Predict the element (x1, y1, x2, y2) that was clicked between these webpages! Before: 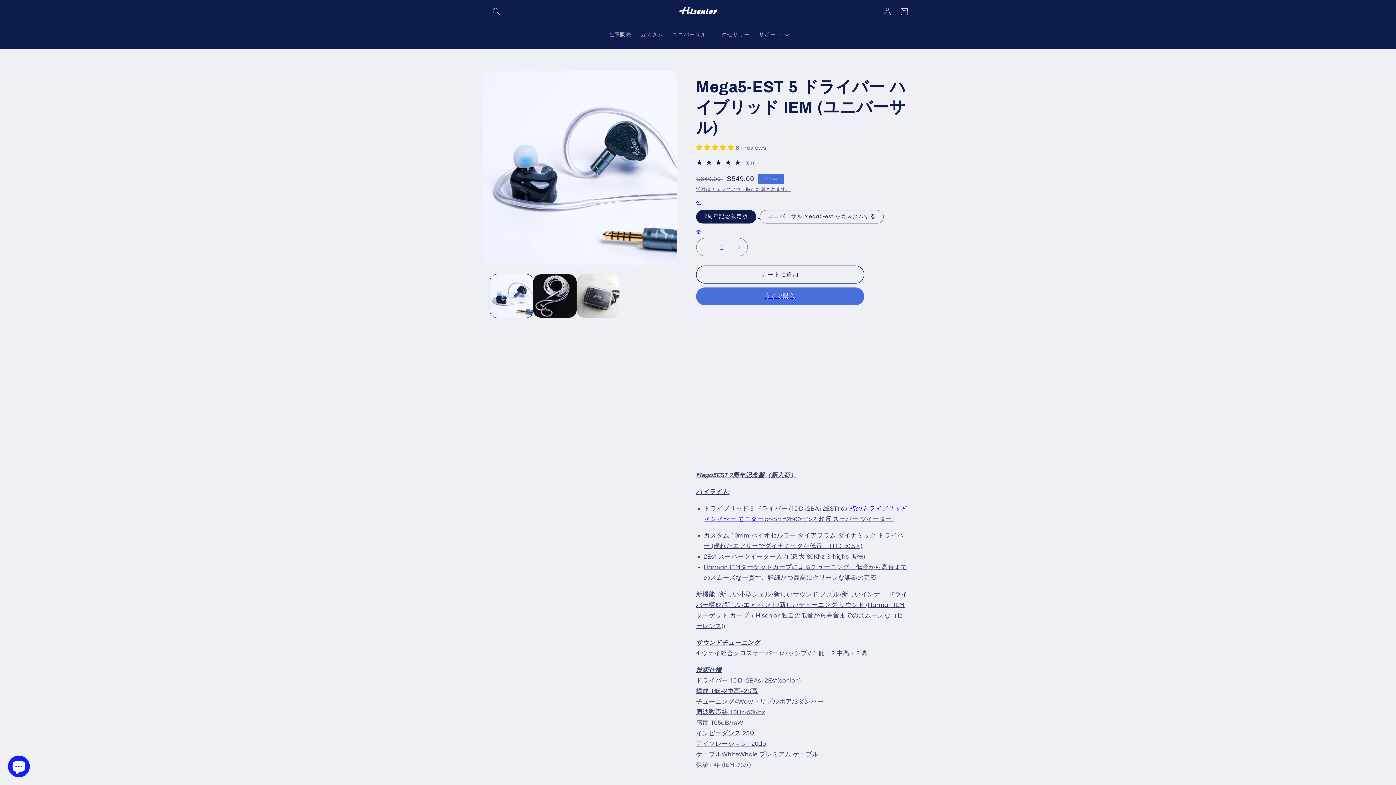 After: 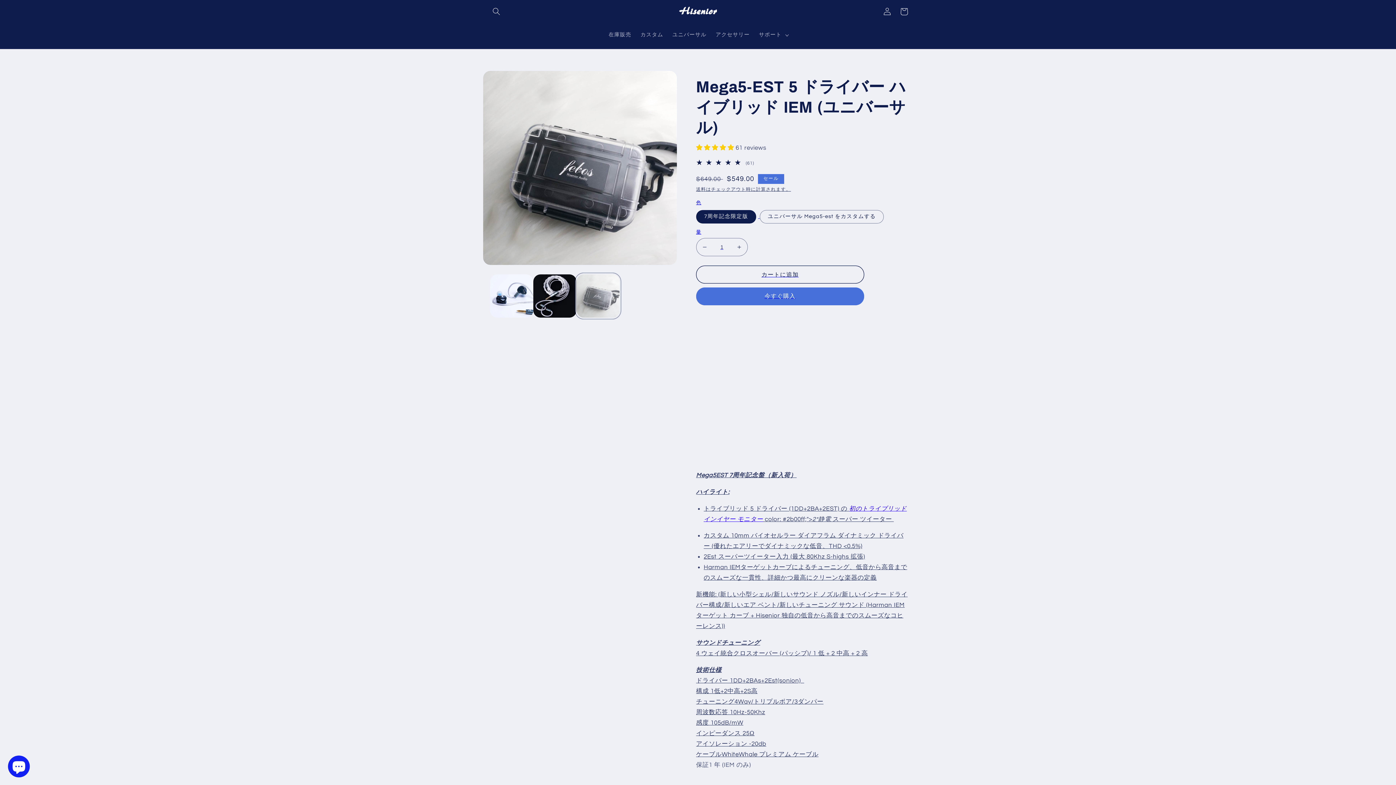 Action: bbox: (576, 274, 619, 317) label: 画像の読み込み 3 ギャラリービューで